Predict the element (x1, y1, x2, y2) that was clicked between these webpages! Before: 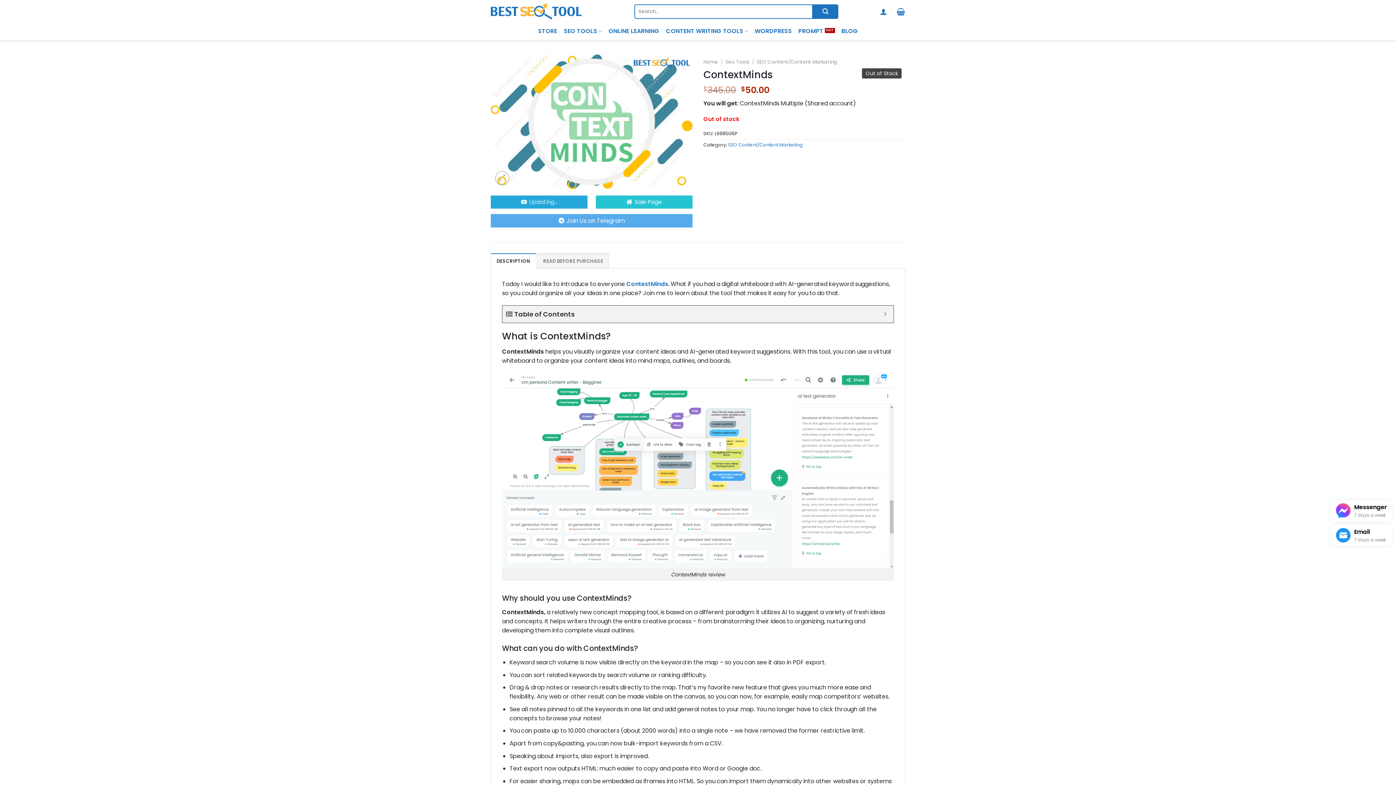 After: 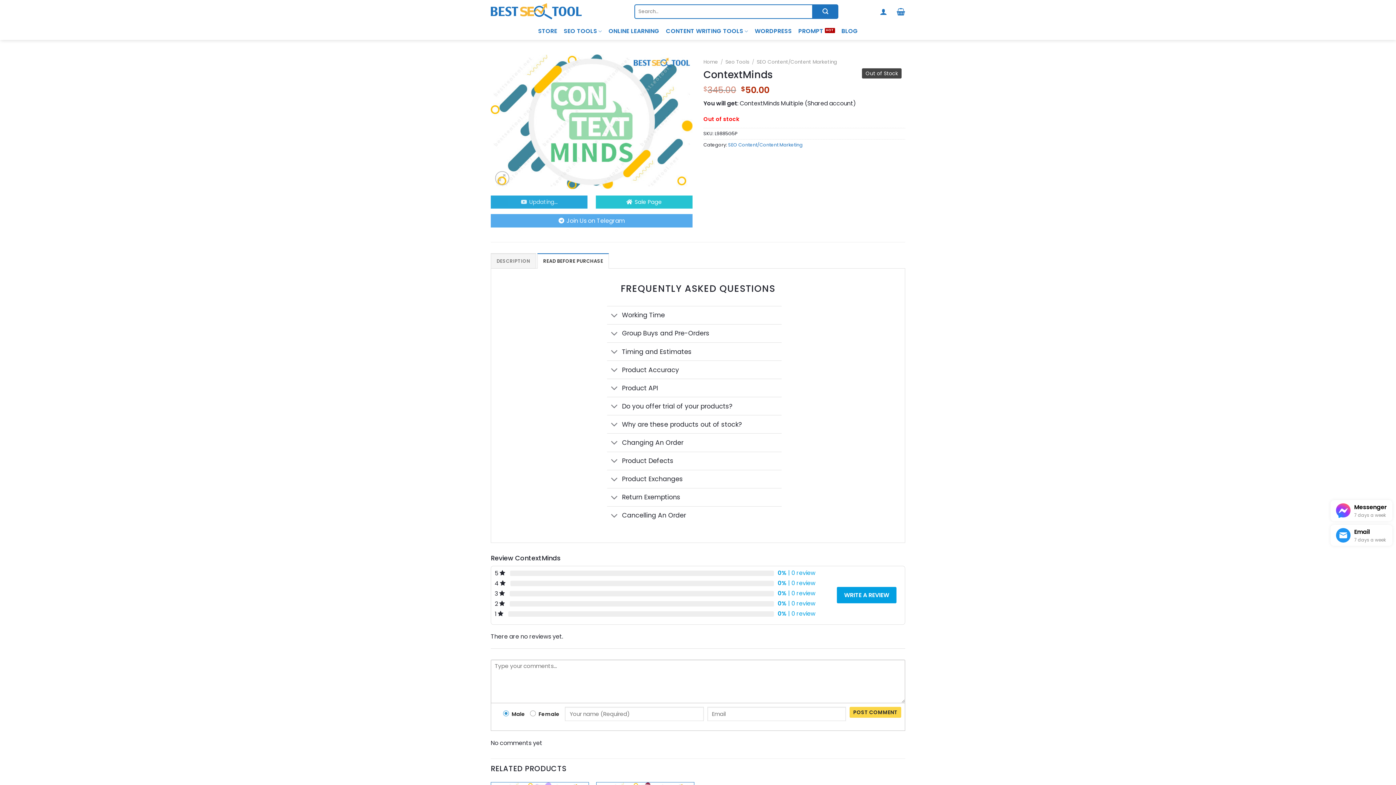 Action: label: READ BEFORE PURCHASE bbox: (537, 253, 609, 268)